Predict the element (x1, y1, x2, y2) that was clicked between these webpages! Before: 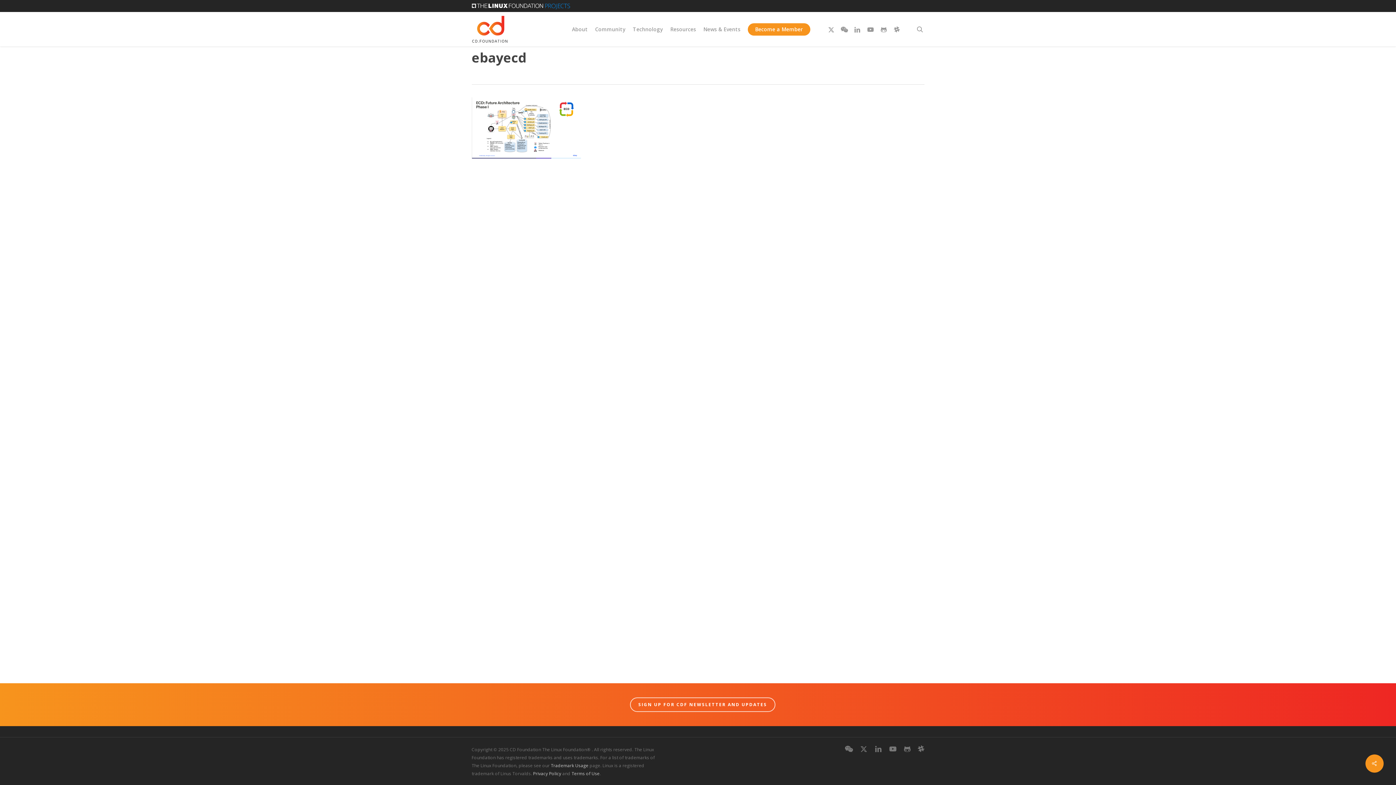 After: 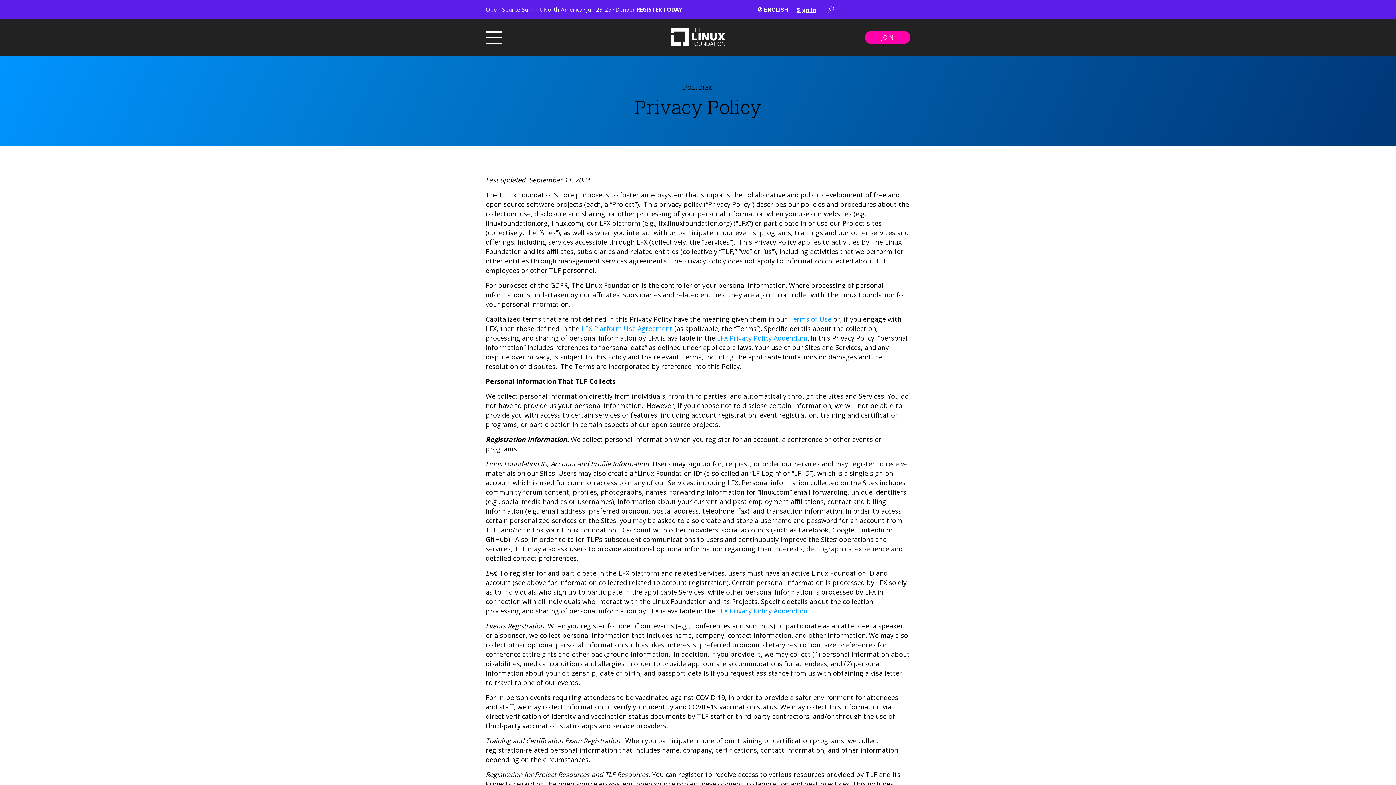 Action: bbox: (533, 770, 561, 777) label: Privacy Policy